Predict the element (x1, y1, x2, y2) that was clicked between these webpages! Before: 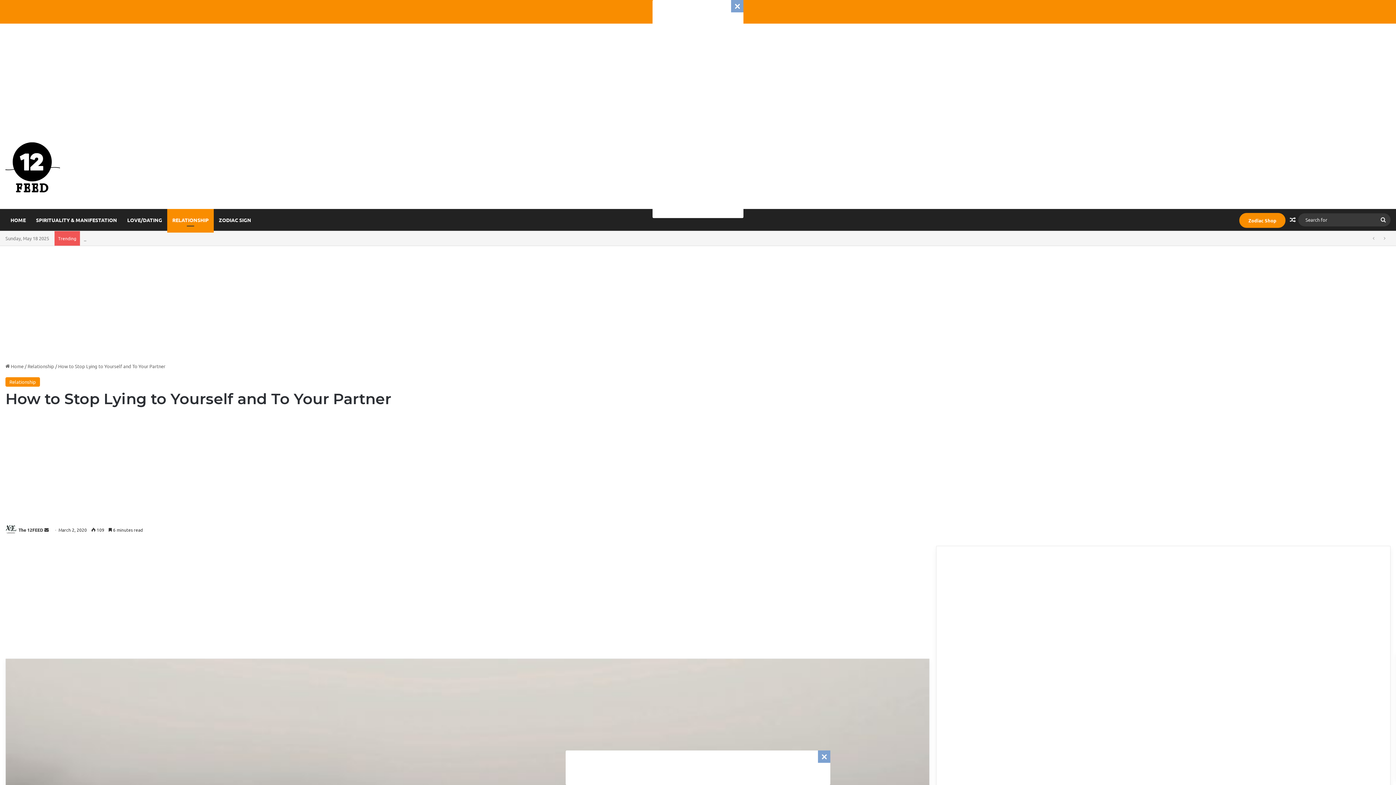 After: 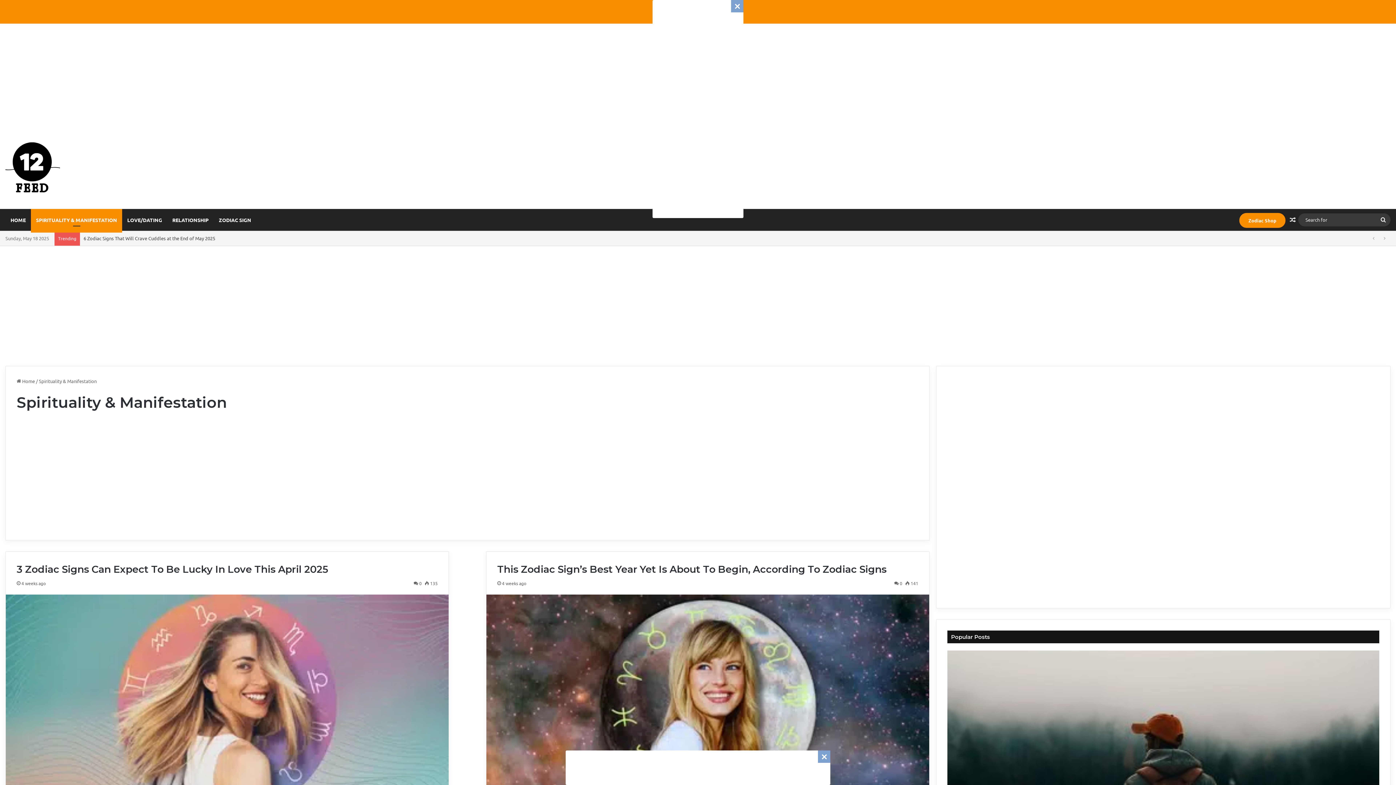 Action: bbox: (30, 162, 122, 184) label: SPIRITUALITY & MANIFESTATION